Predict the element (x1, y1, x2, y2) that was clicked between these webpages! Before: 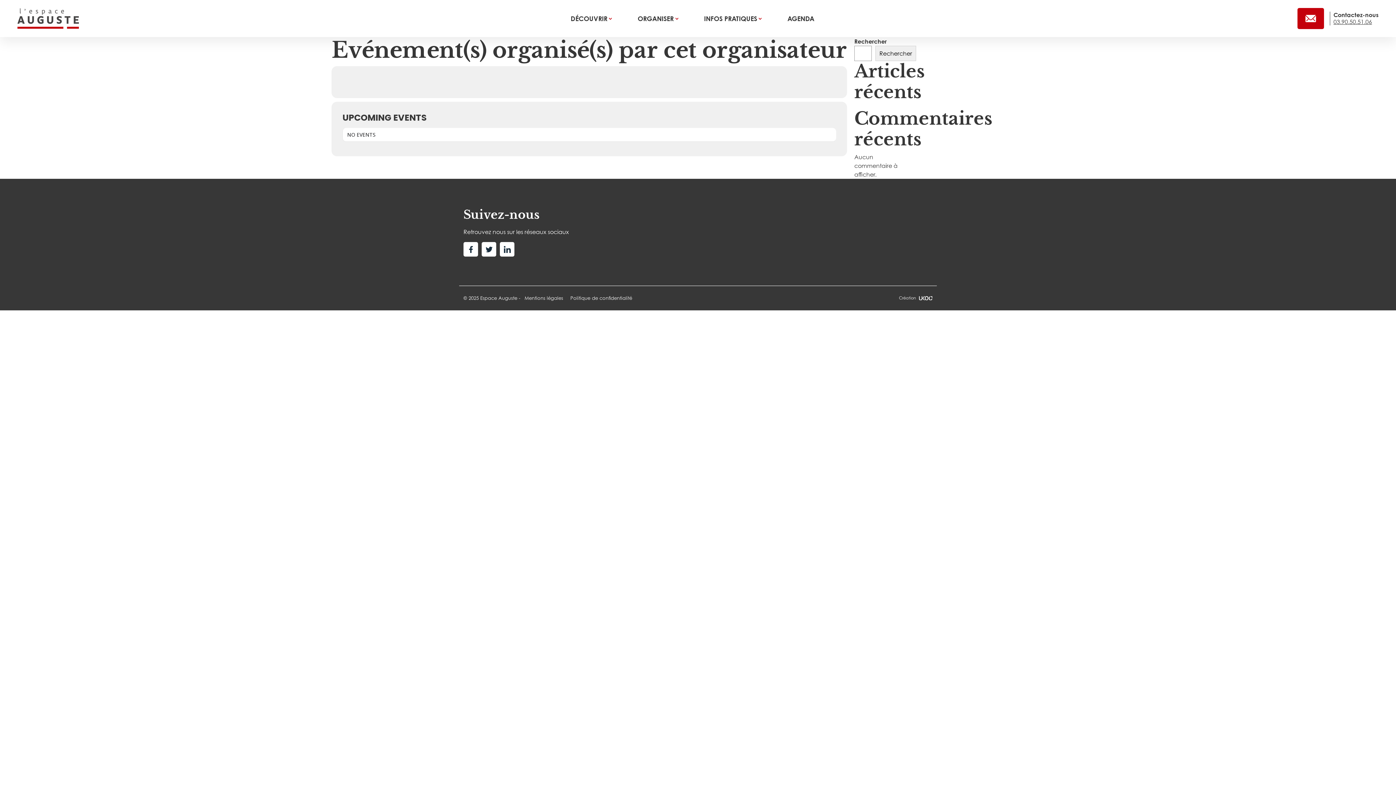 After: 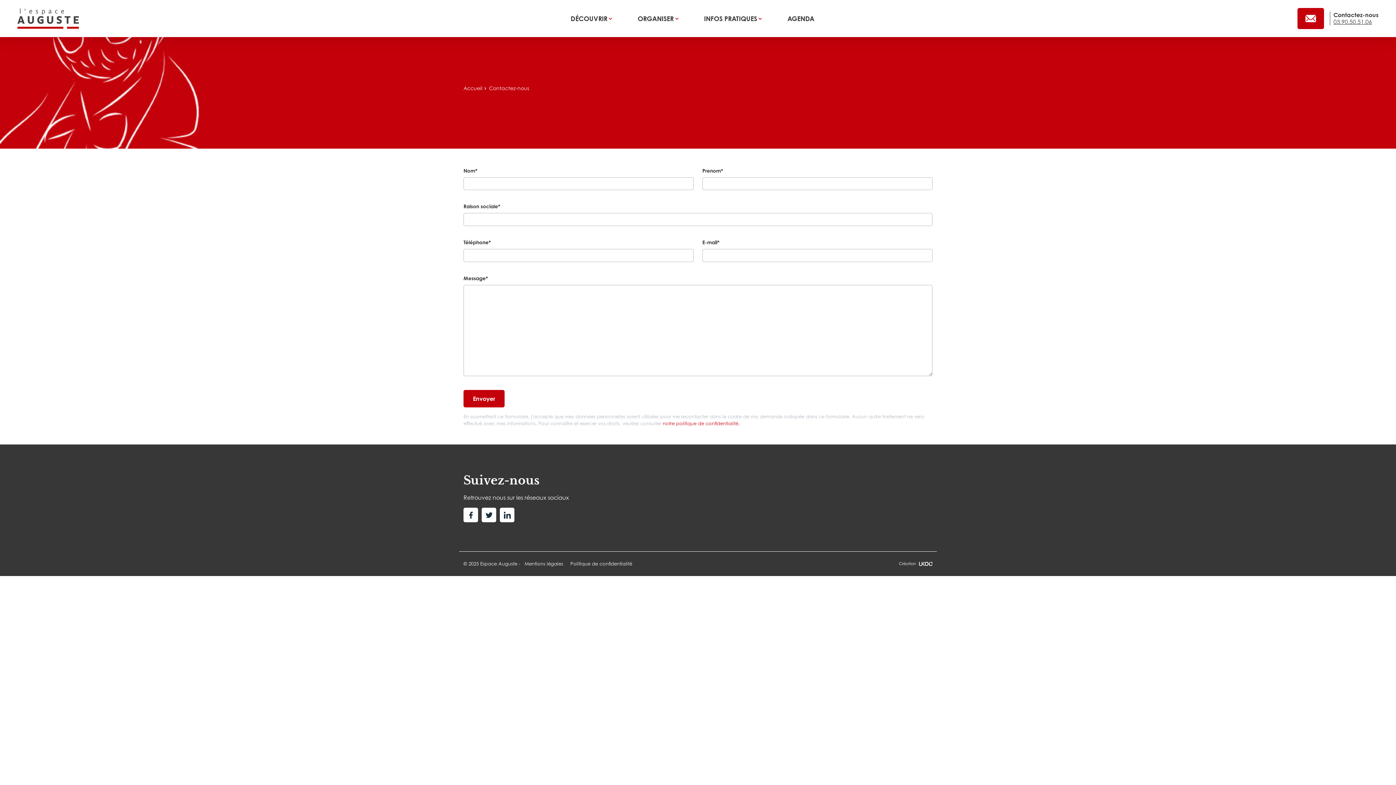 Action: bbox: (1297, 8, 1324, 29)